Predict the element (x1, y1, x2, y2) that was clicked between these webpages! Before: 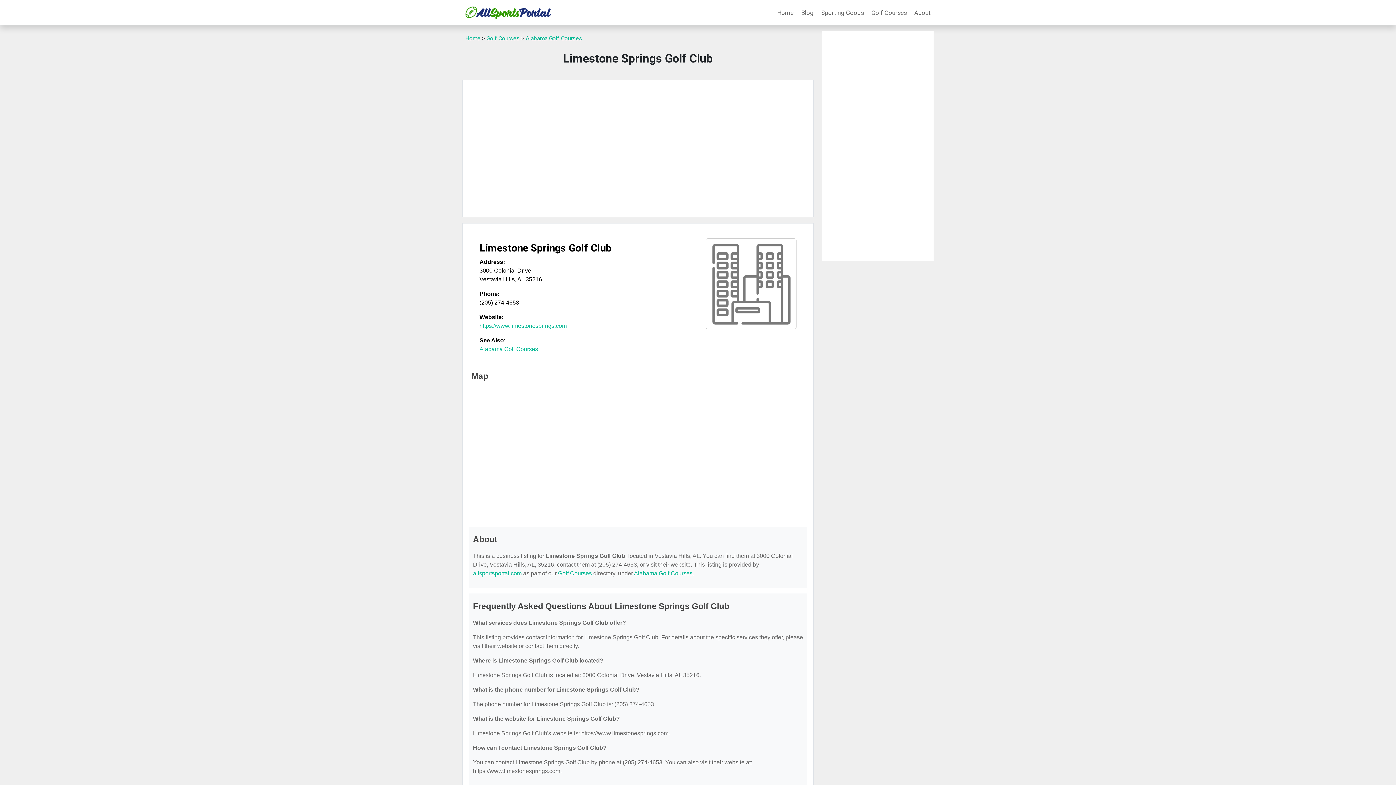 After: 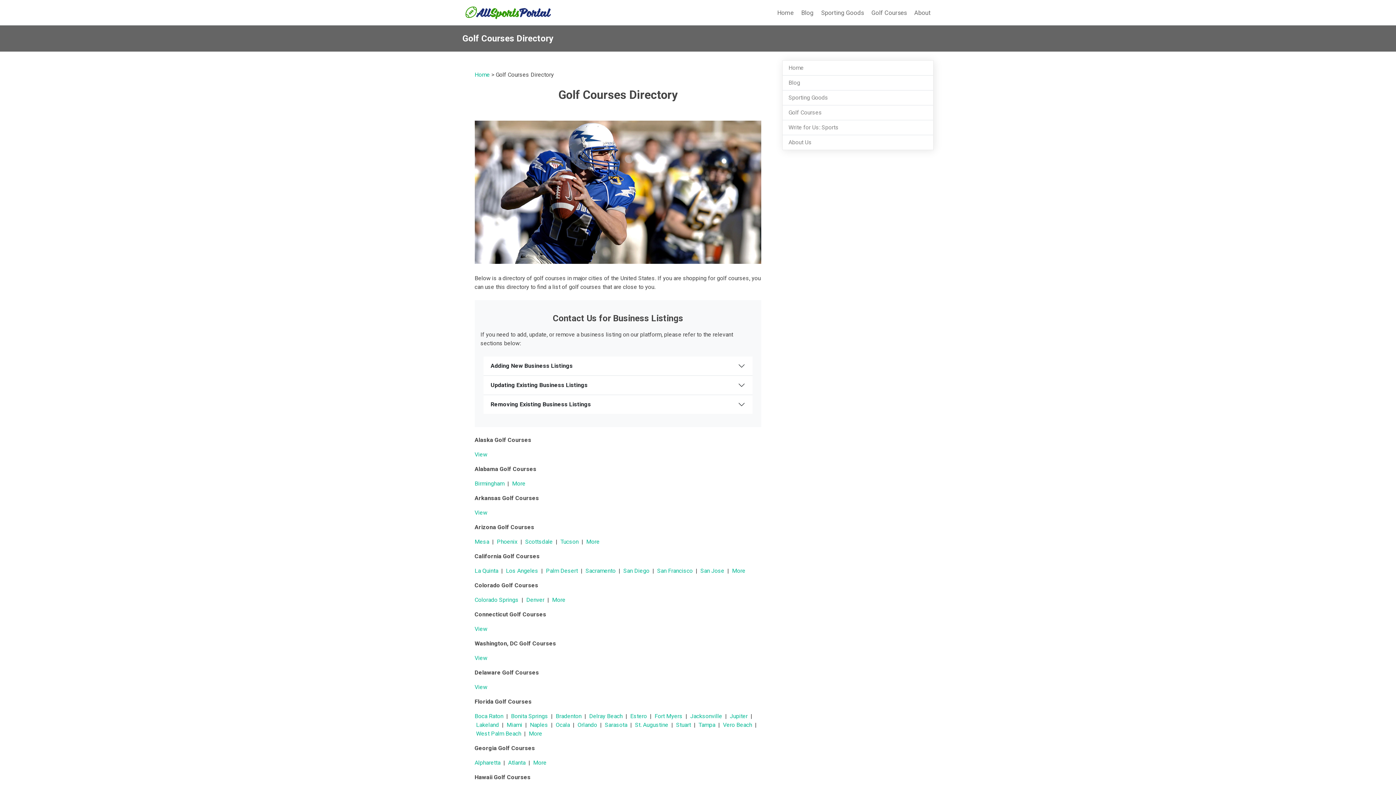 Action: label: Golf Courses bbox: (486, 34, 520, 41)